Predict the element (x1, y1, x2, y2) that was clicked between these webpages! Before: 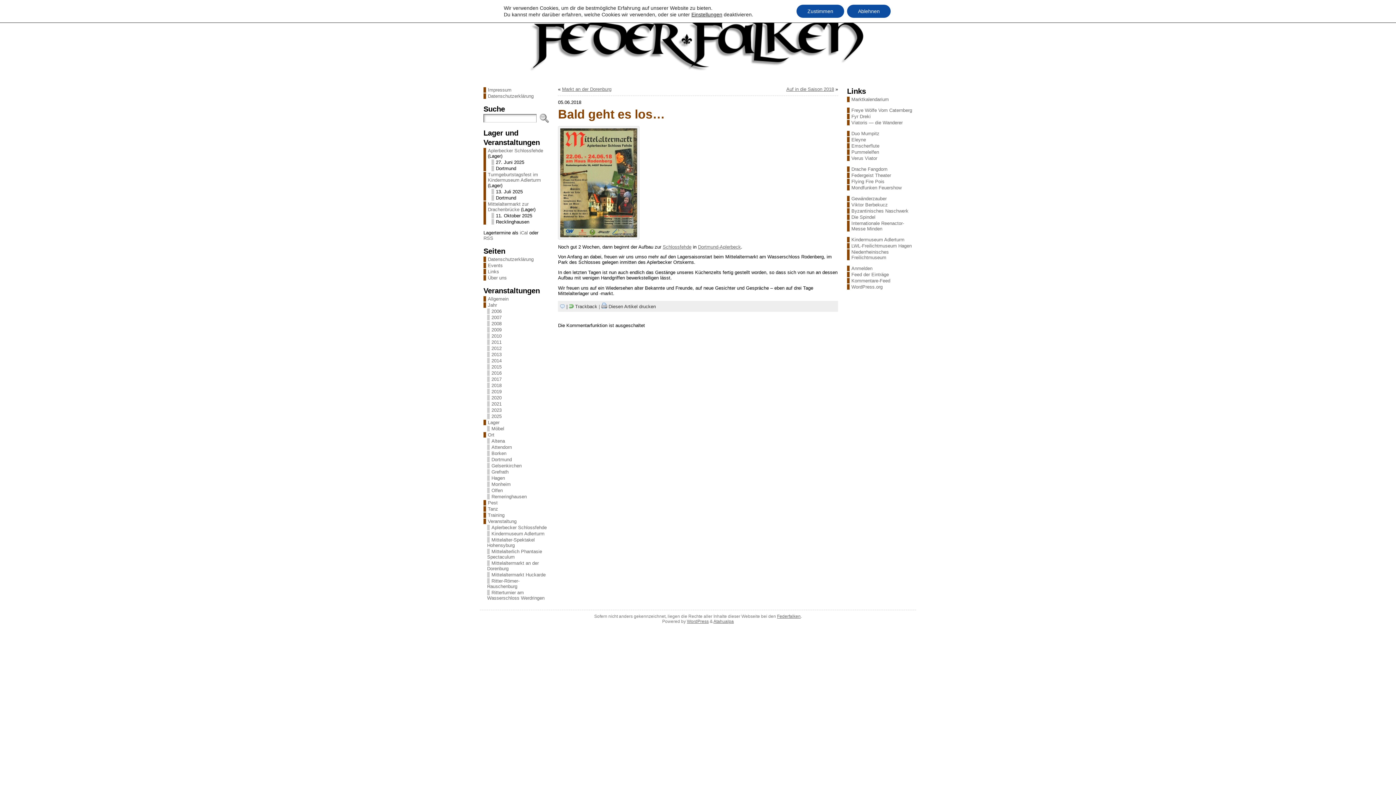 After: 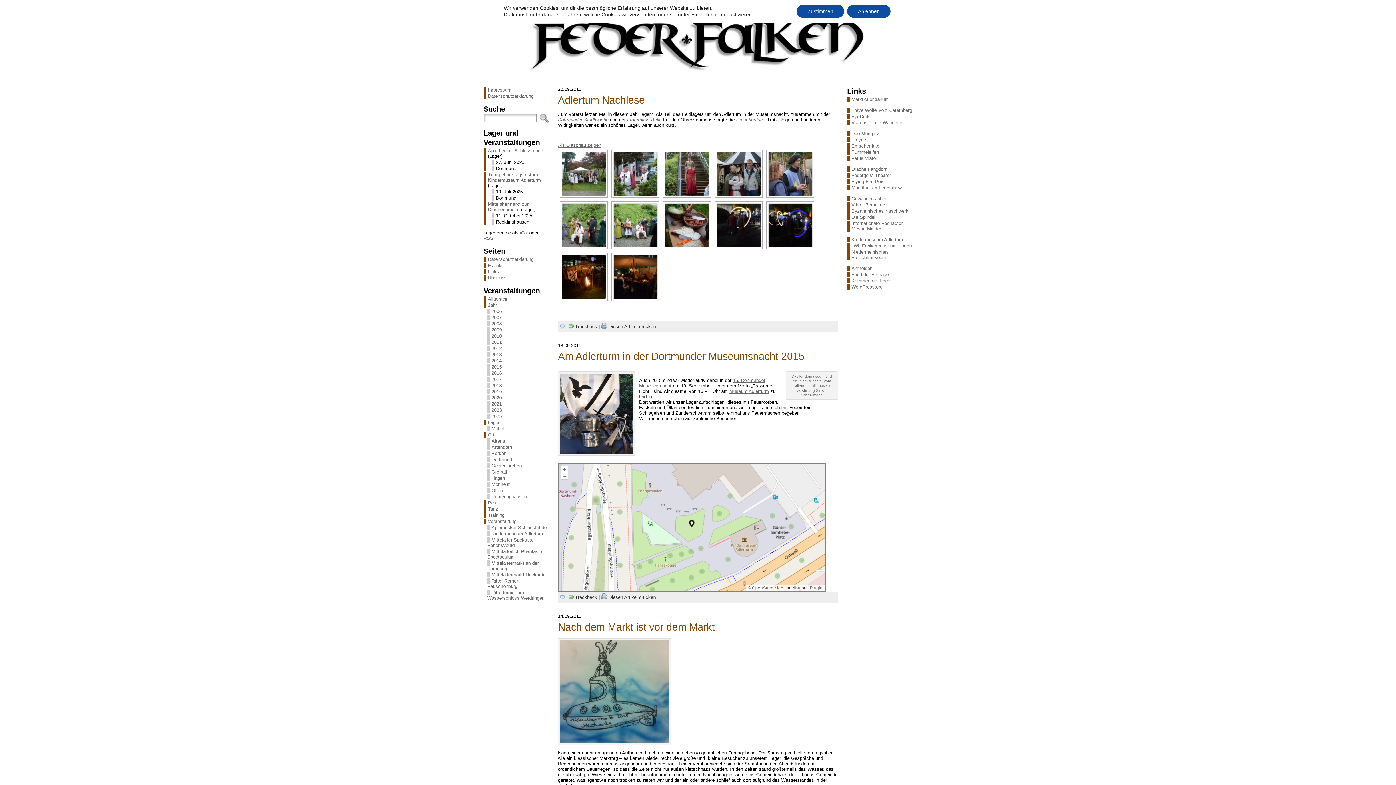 Action: bbox: (487, 364, 501, 369) label: 2015